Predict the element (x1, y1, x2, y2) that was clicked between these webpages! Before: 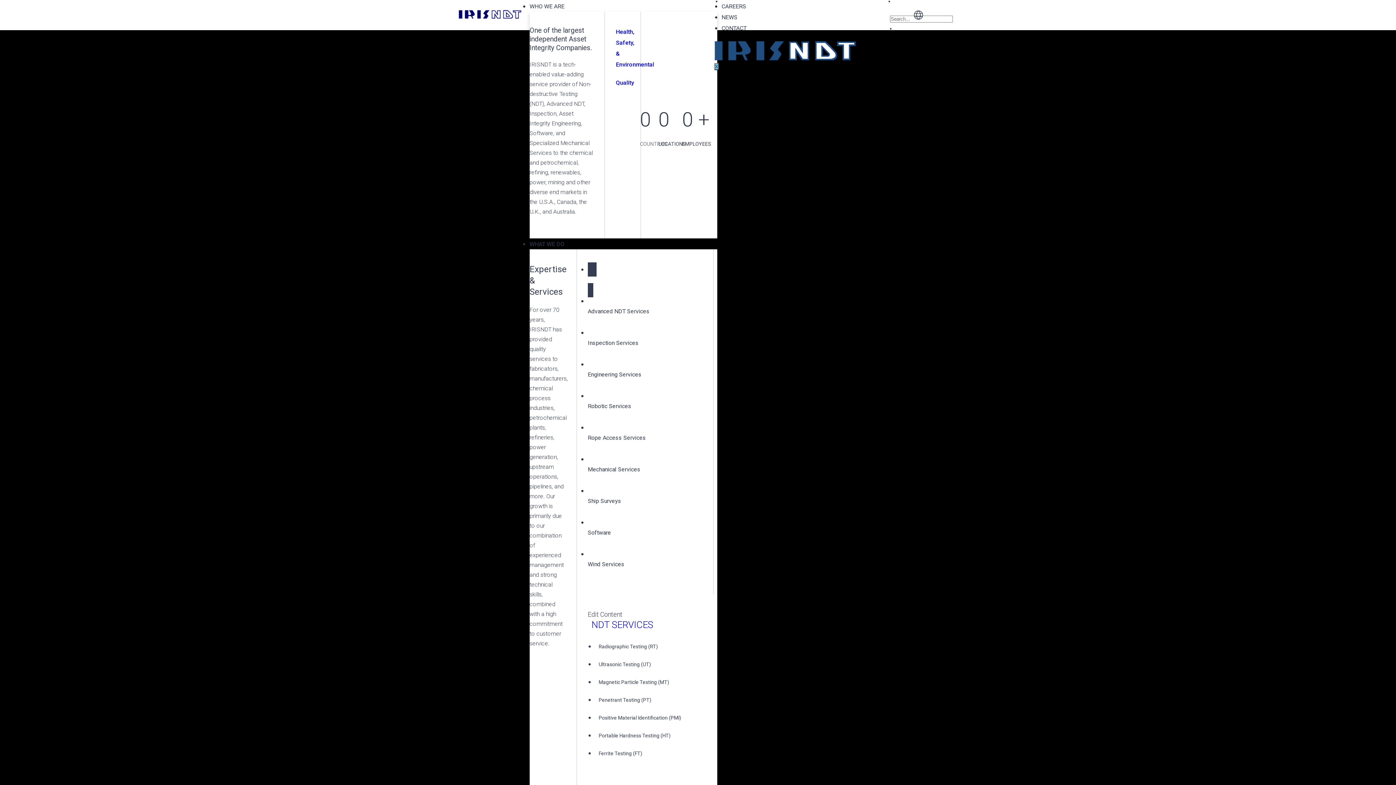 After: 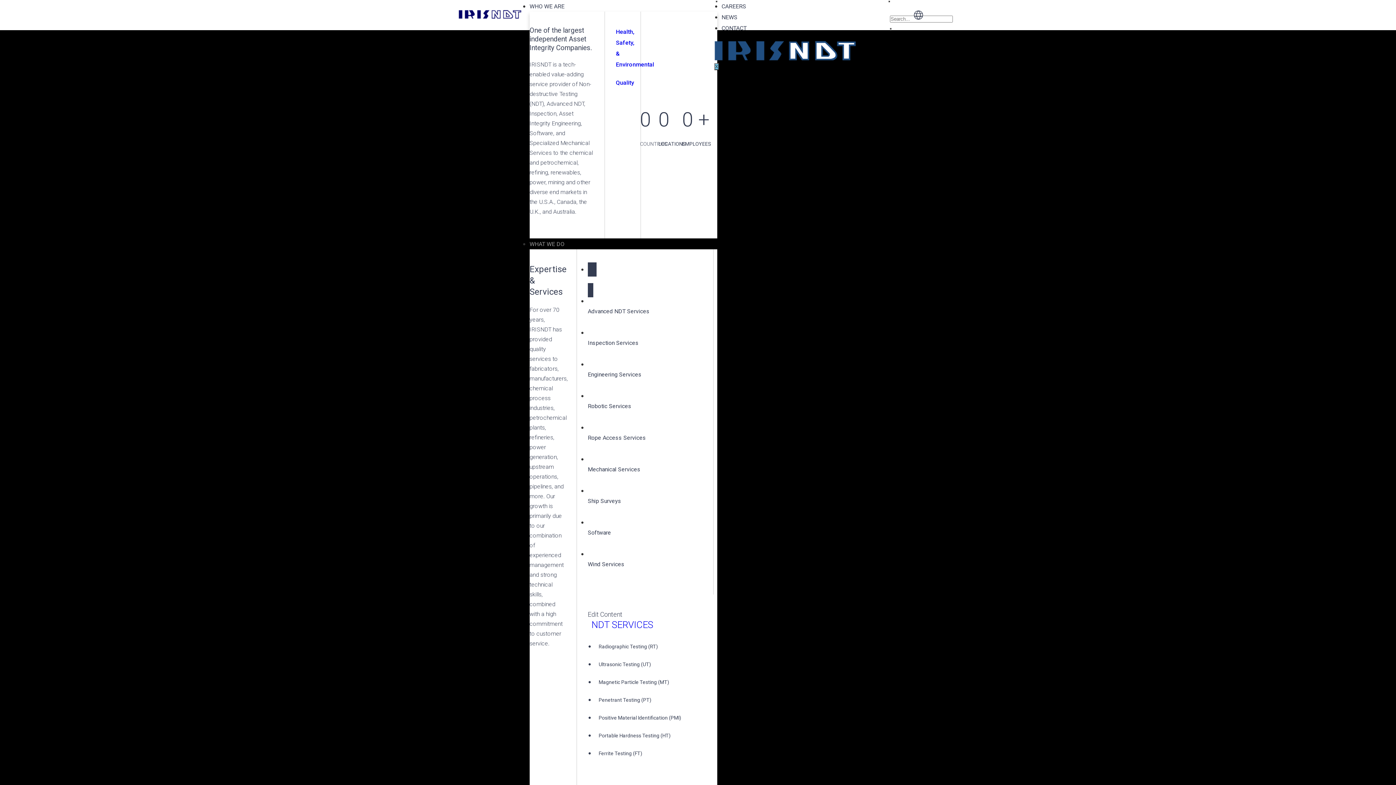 Action: bbox: (529, 240, 573, 247) label: WHAT WE DO